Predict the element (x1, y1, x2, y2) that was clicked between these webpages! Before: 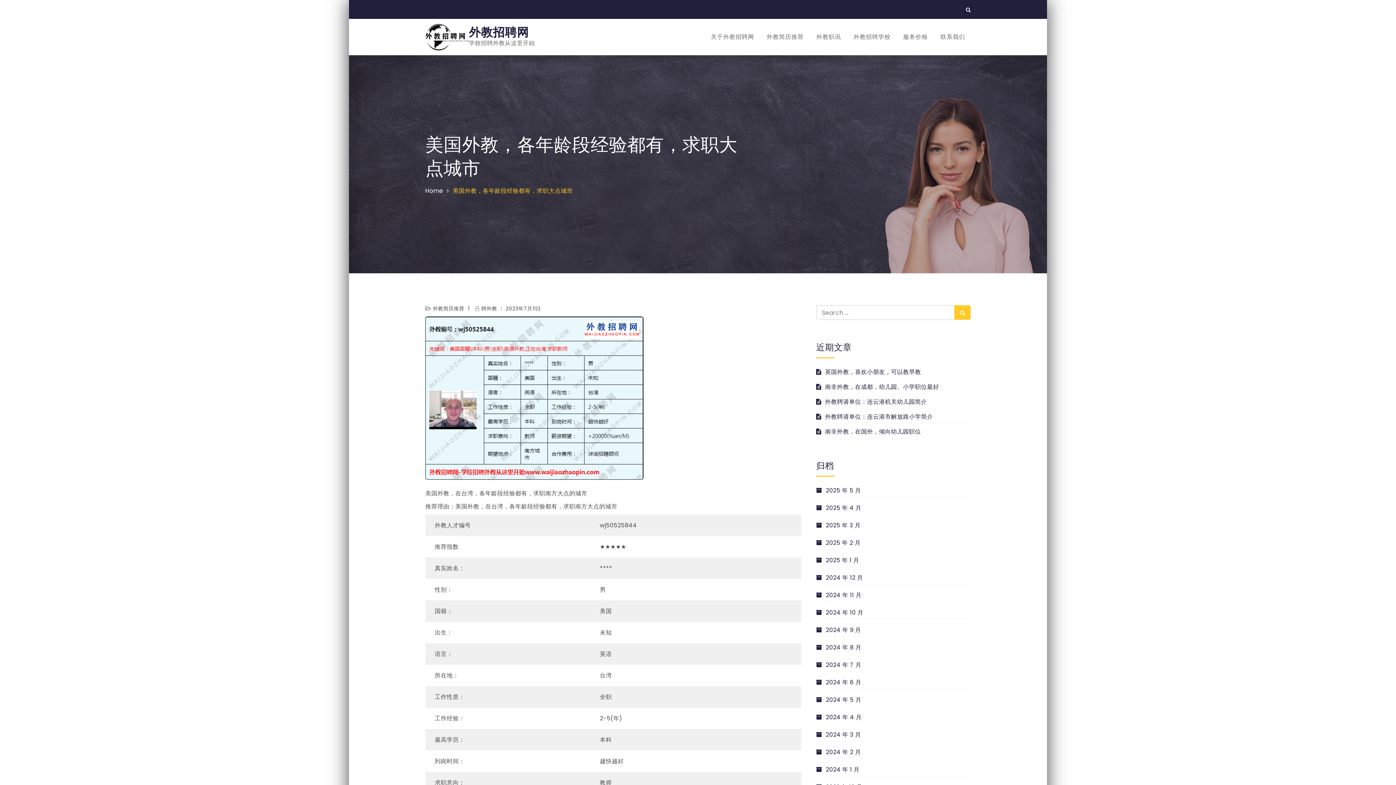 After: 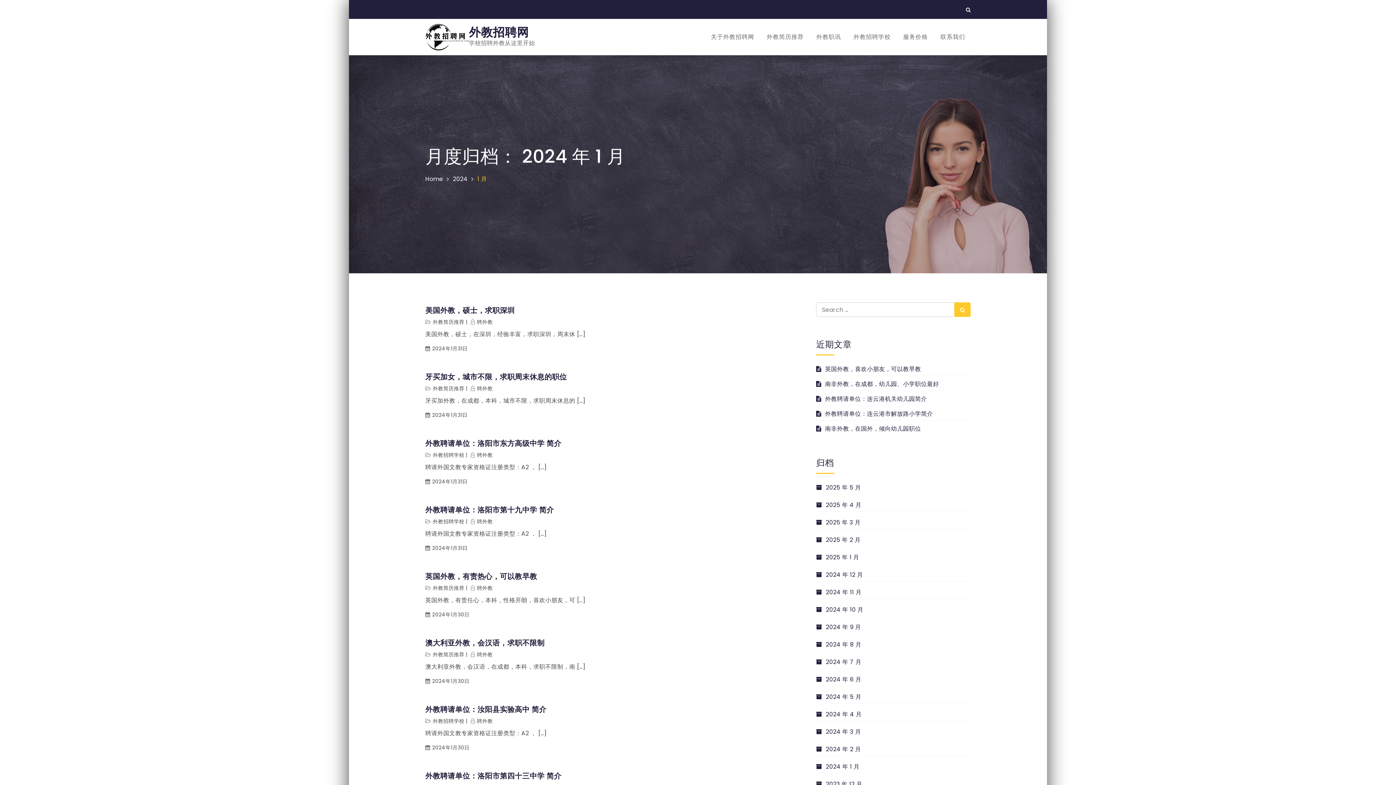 Action: label: 2024 年 1 月 bbox: (816, 765, 859, 774)